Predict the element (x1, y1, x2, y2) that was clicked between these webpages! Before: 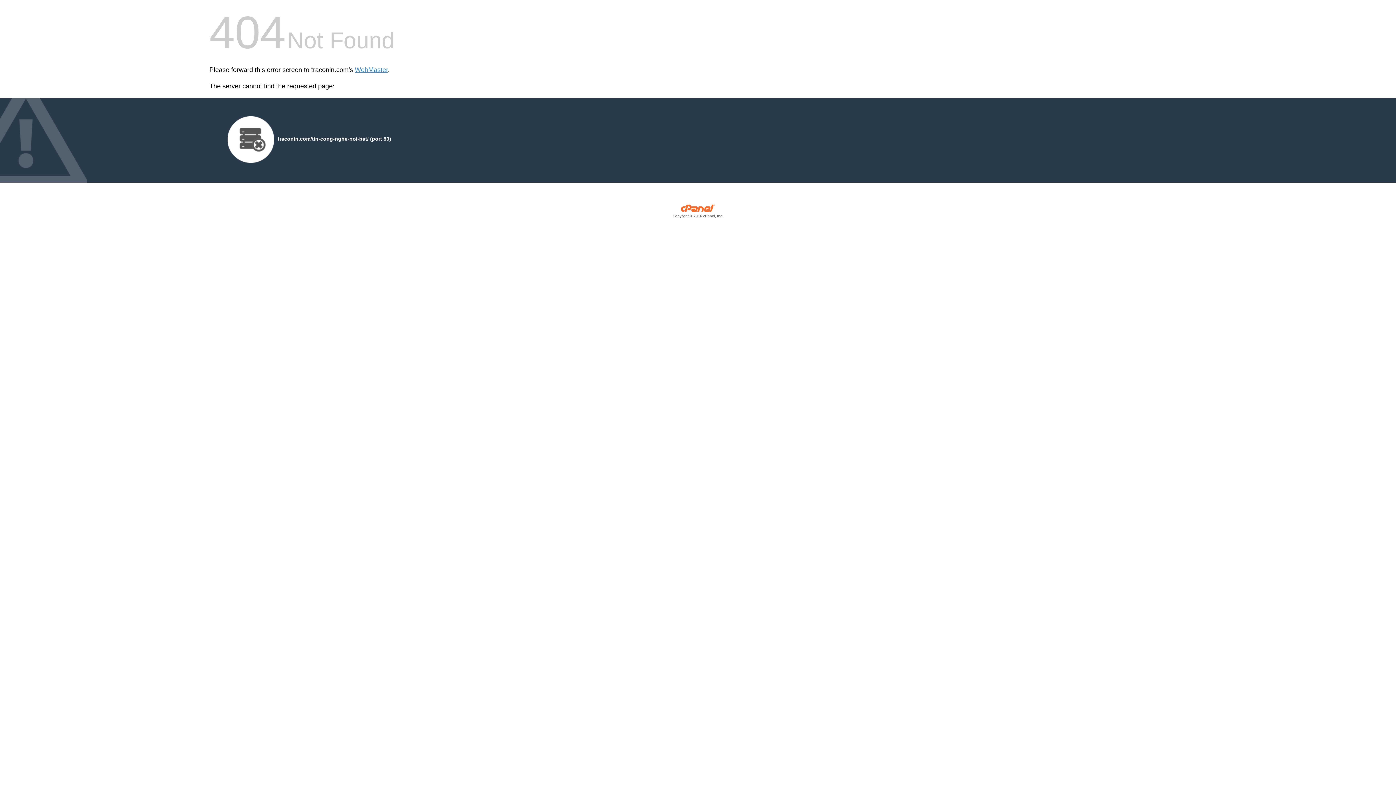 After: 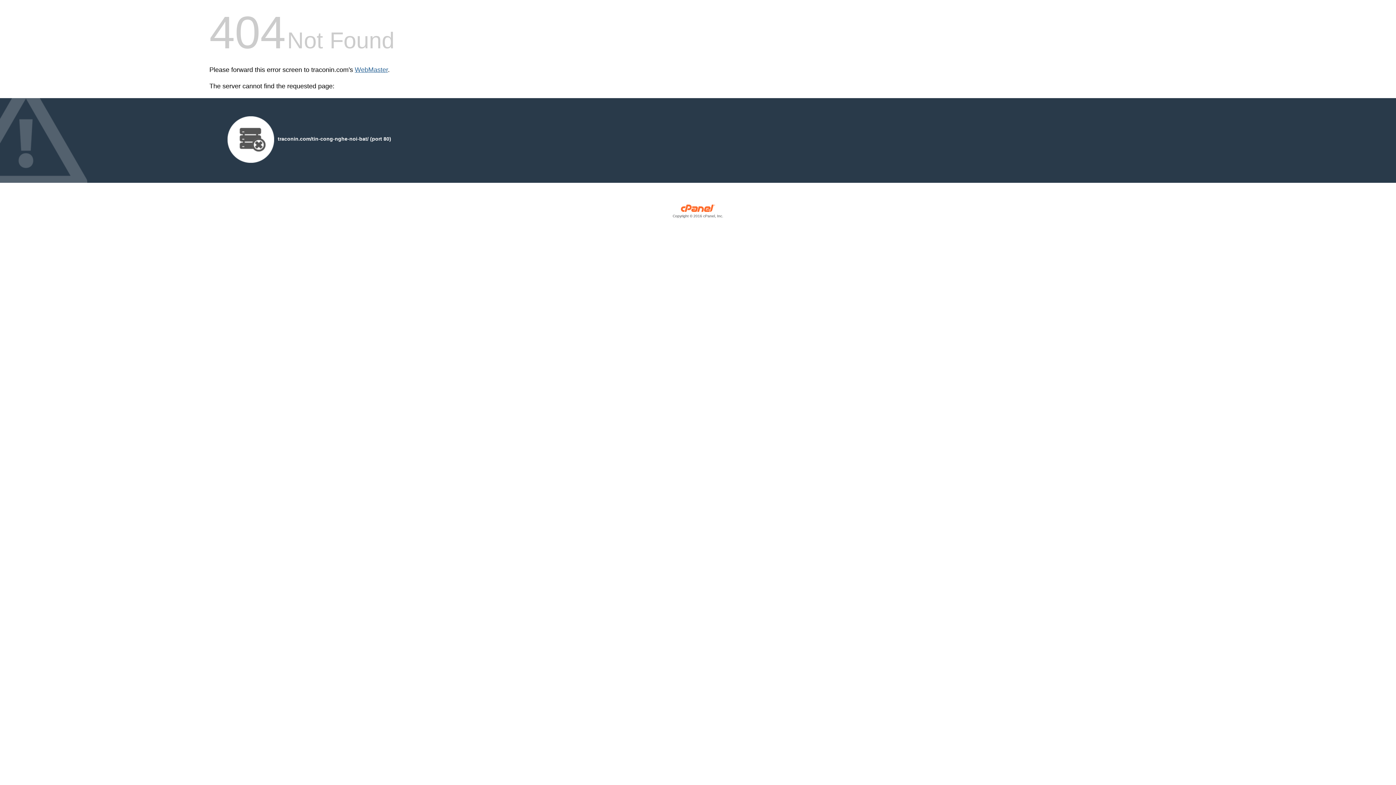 Action: label: WebMaster bbox: (354, 66, 388, 73)